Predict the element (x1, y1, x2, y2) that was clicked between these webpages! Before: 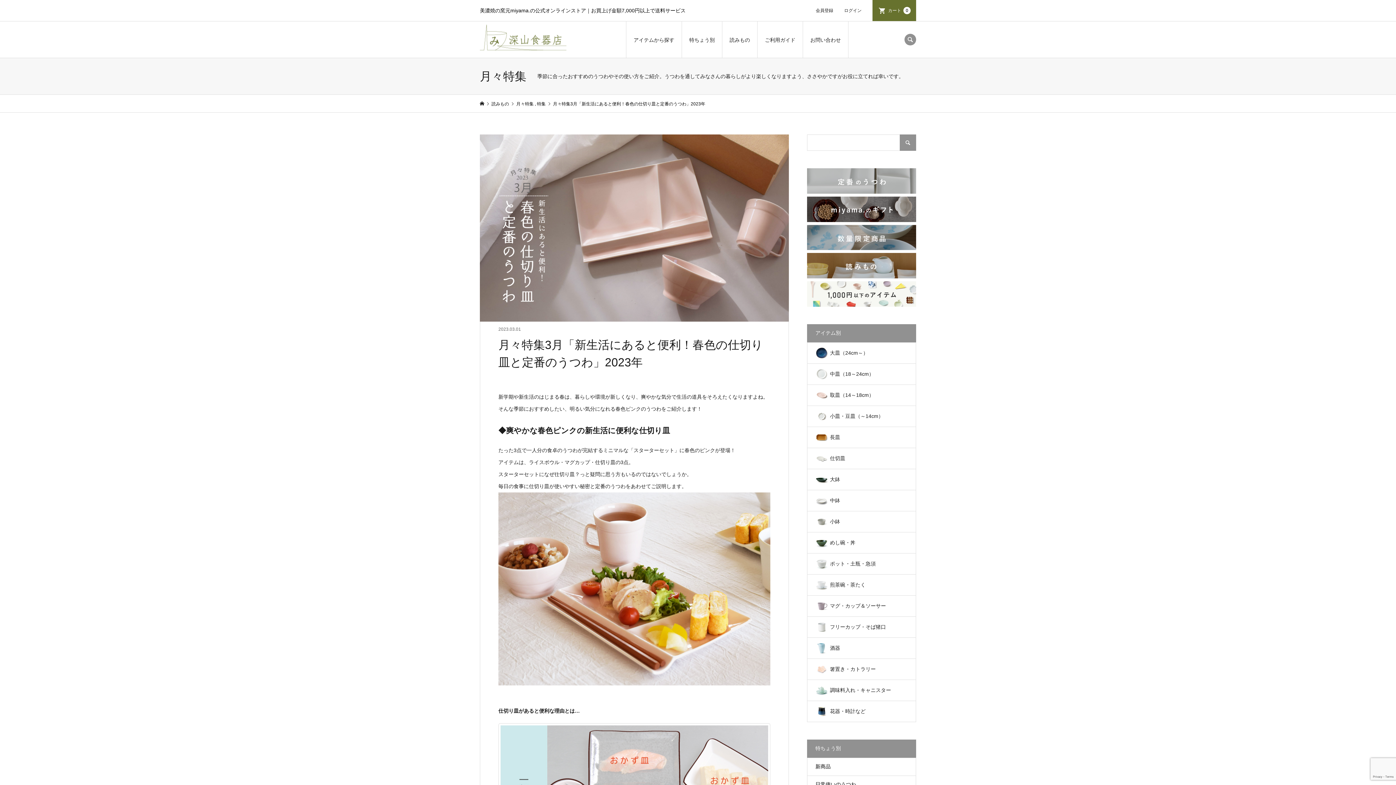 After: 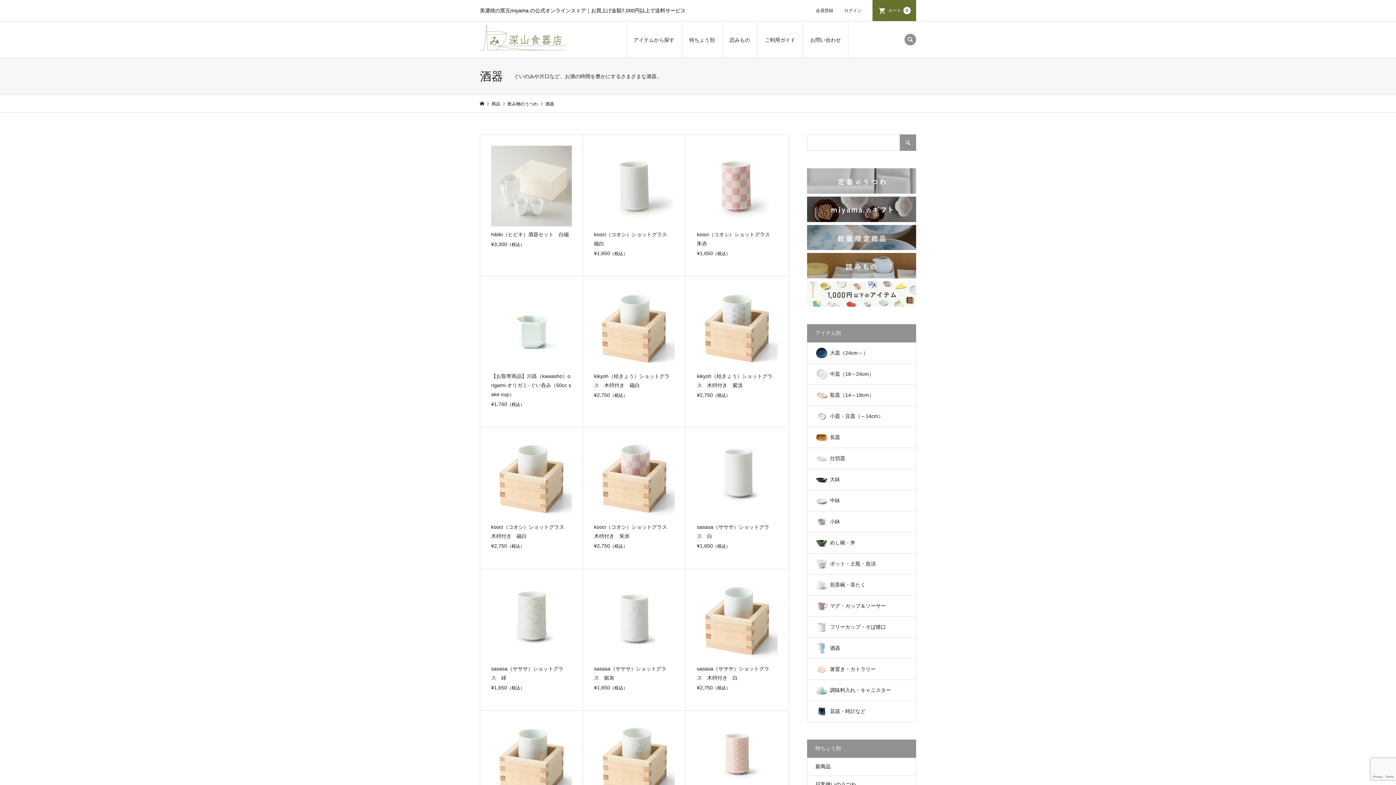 Action: bbox: (807, 638, 916, 658) label: 酒器